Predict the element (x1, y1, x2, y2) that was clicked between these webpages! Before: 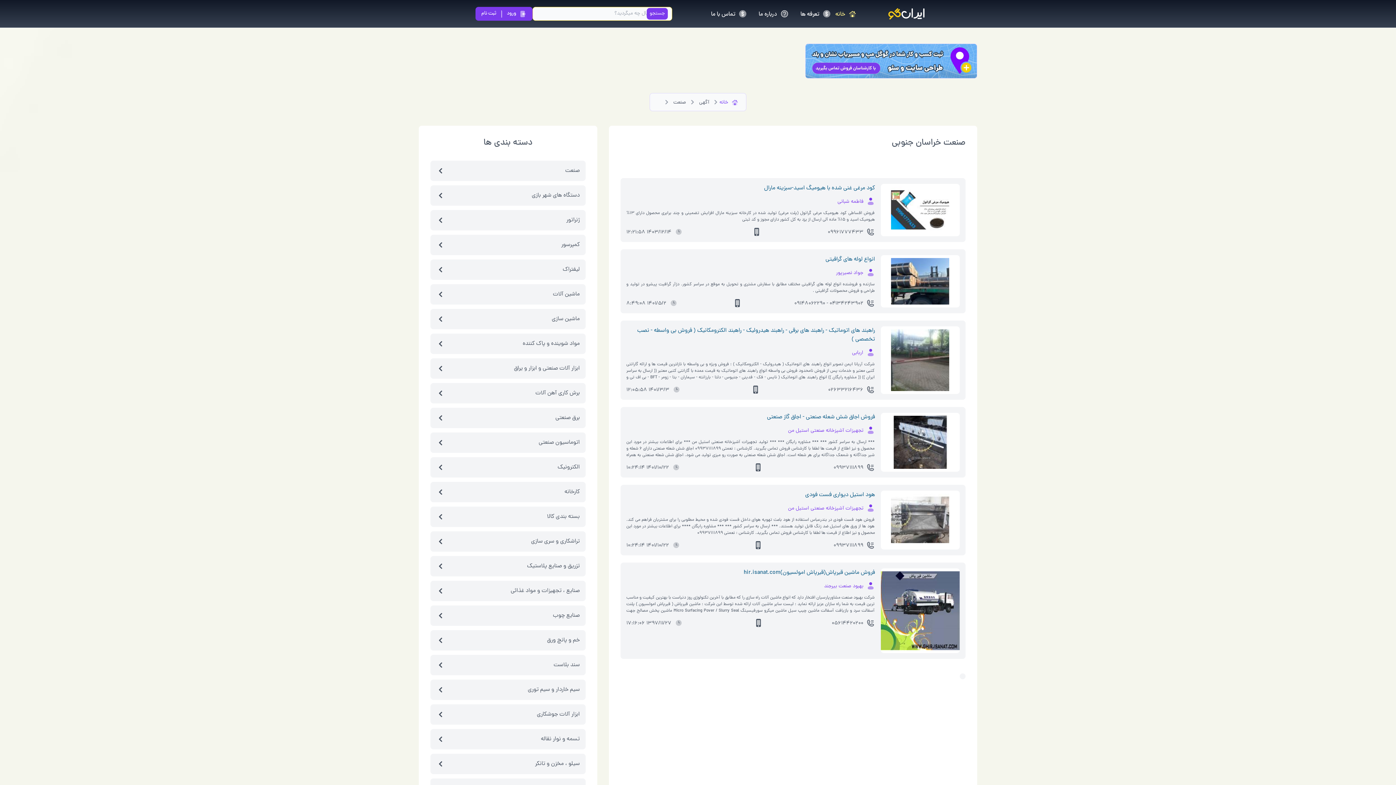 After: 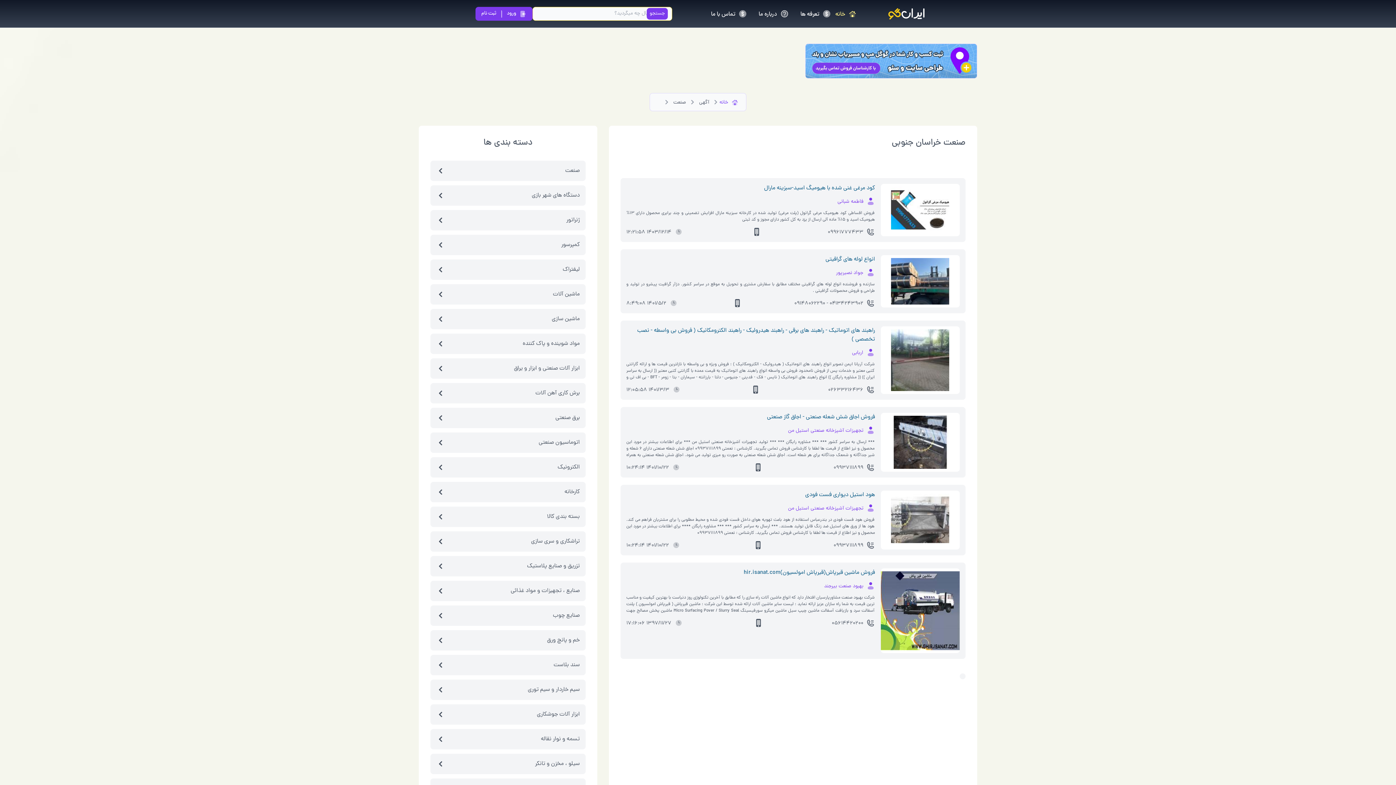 Action: label: صنعت bbox: (430, 160, 585, 181)